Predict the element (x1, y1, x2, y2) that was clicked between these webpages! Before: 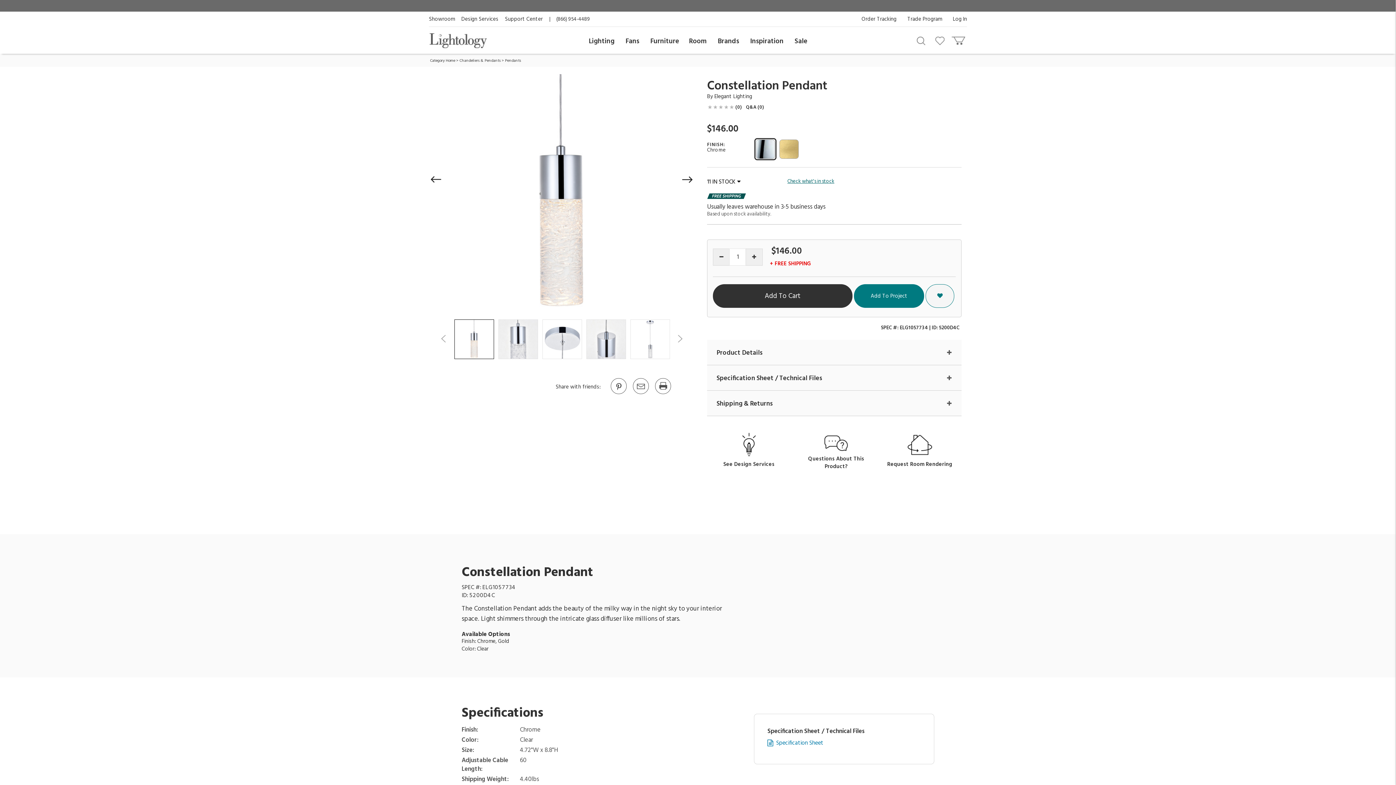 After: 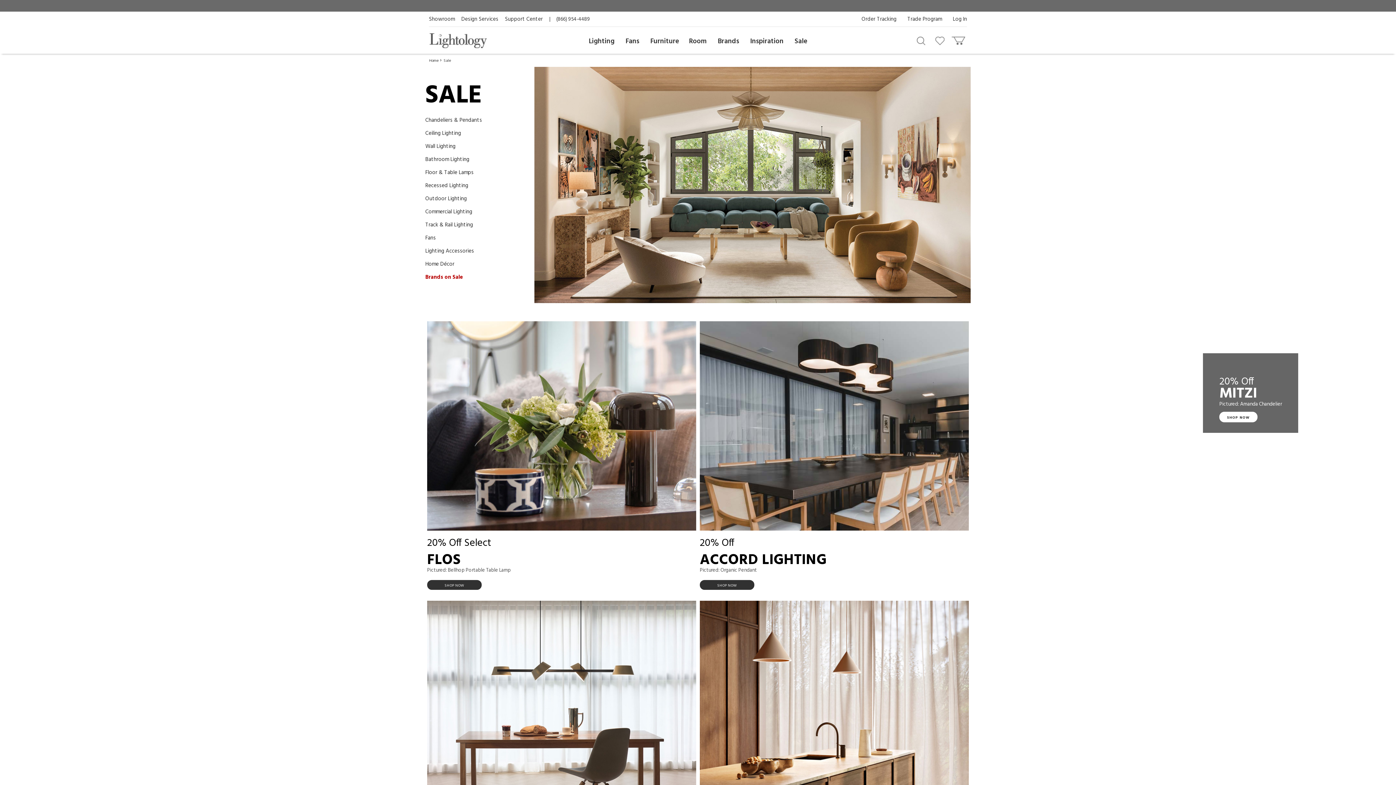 Action: bbox: (794, 28, 807, 54) label: Sale